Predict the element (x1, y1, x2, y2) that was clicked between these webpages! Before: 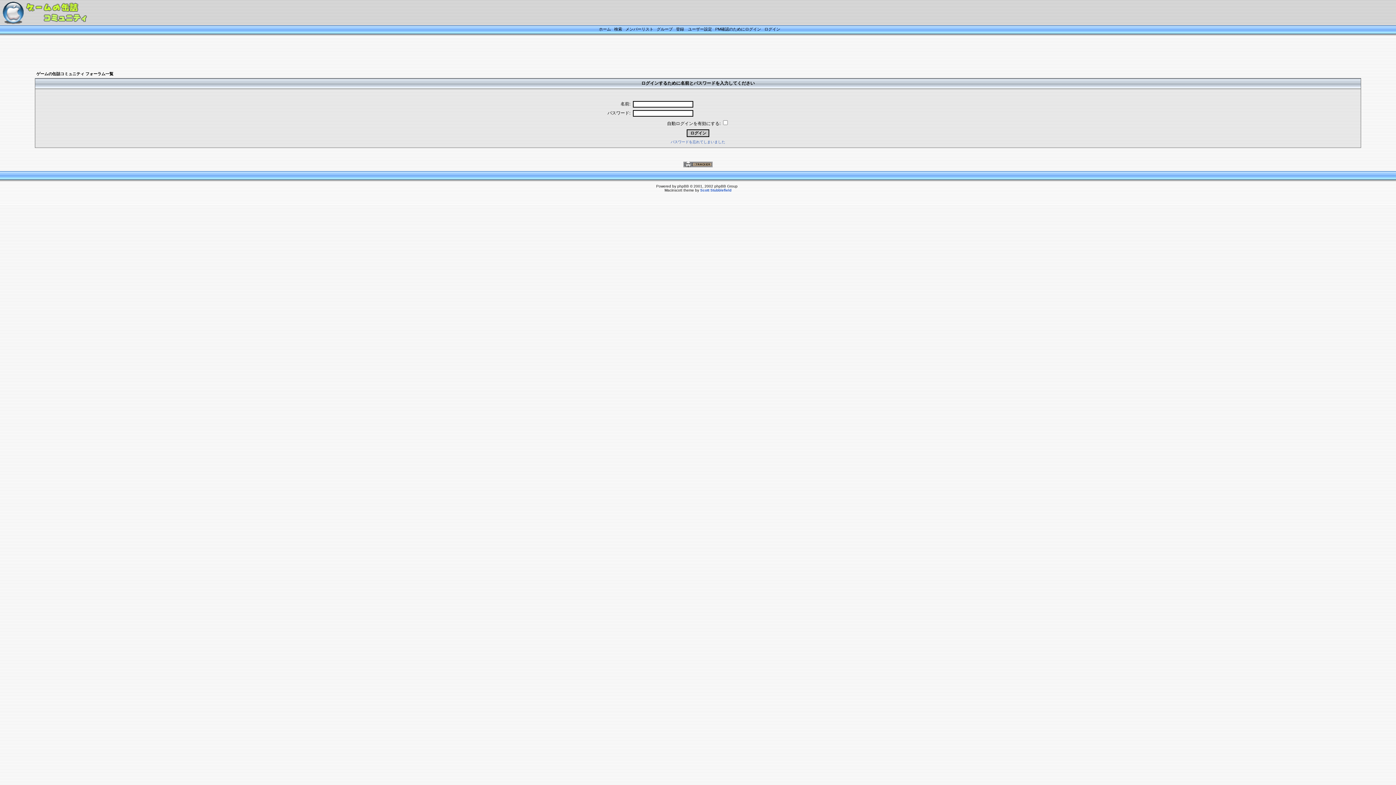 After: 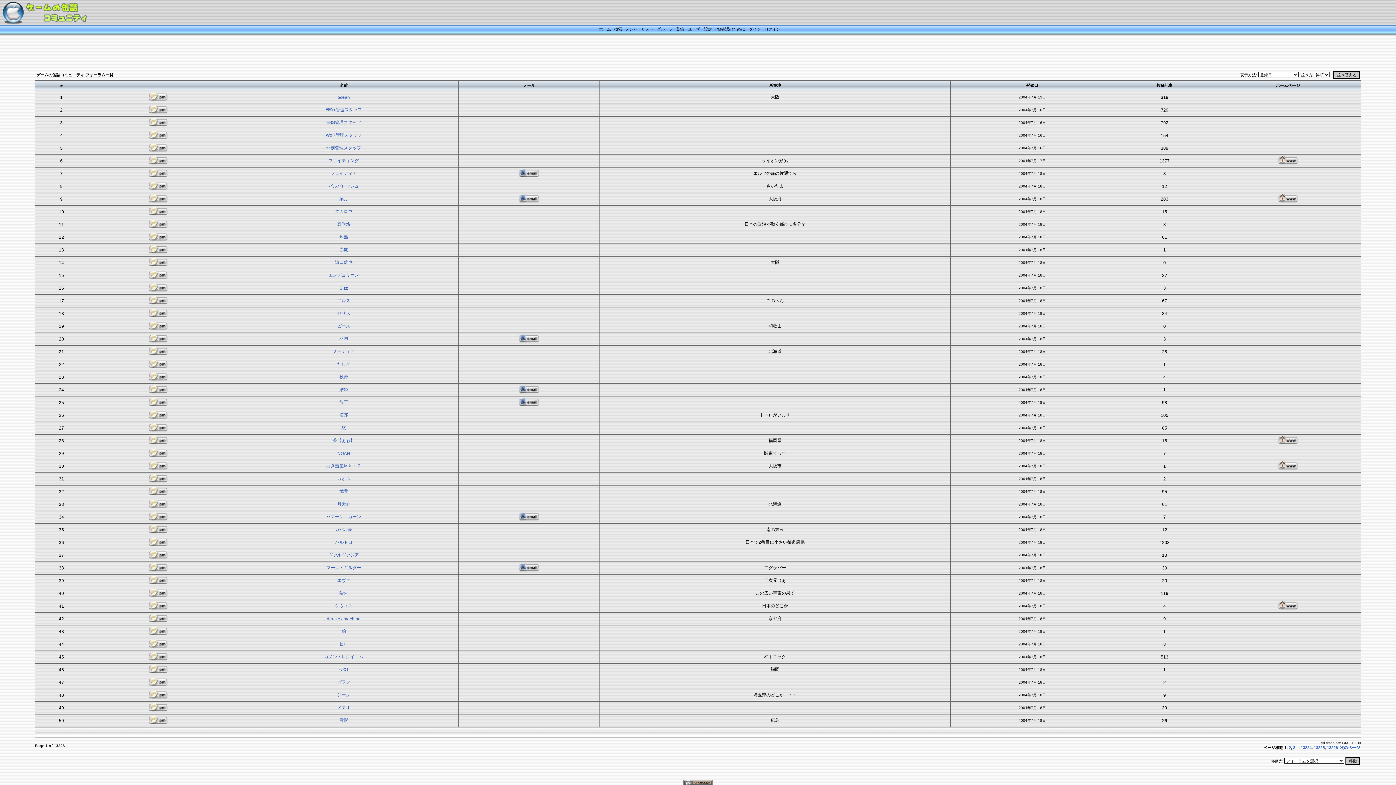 Action: label: メンバーリスト bbox: (625, 26, 653, 31)